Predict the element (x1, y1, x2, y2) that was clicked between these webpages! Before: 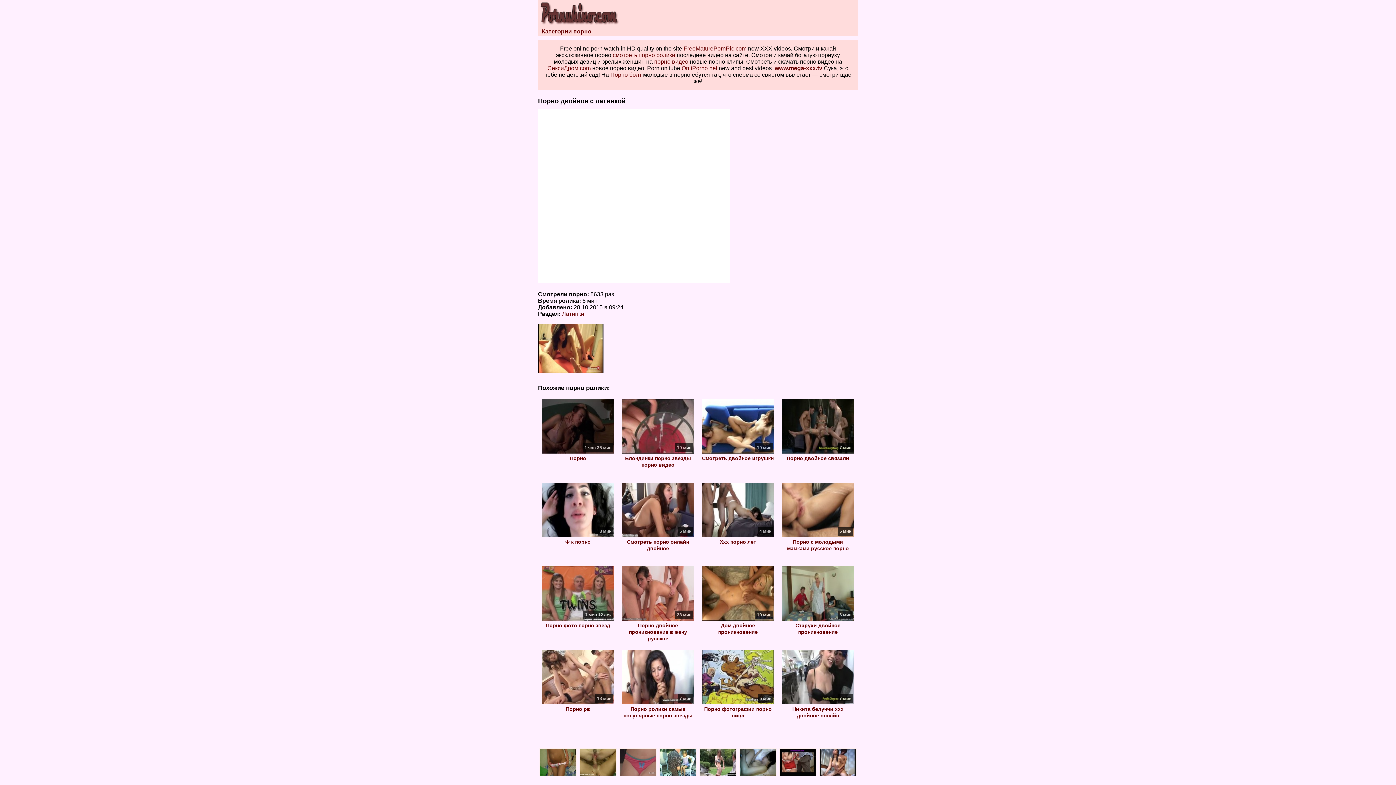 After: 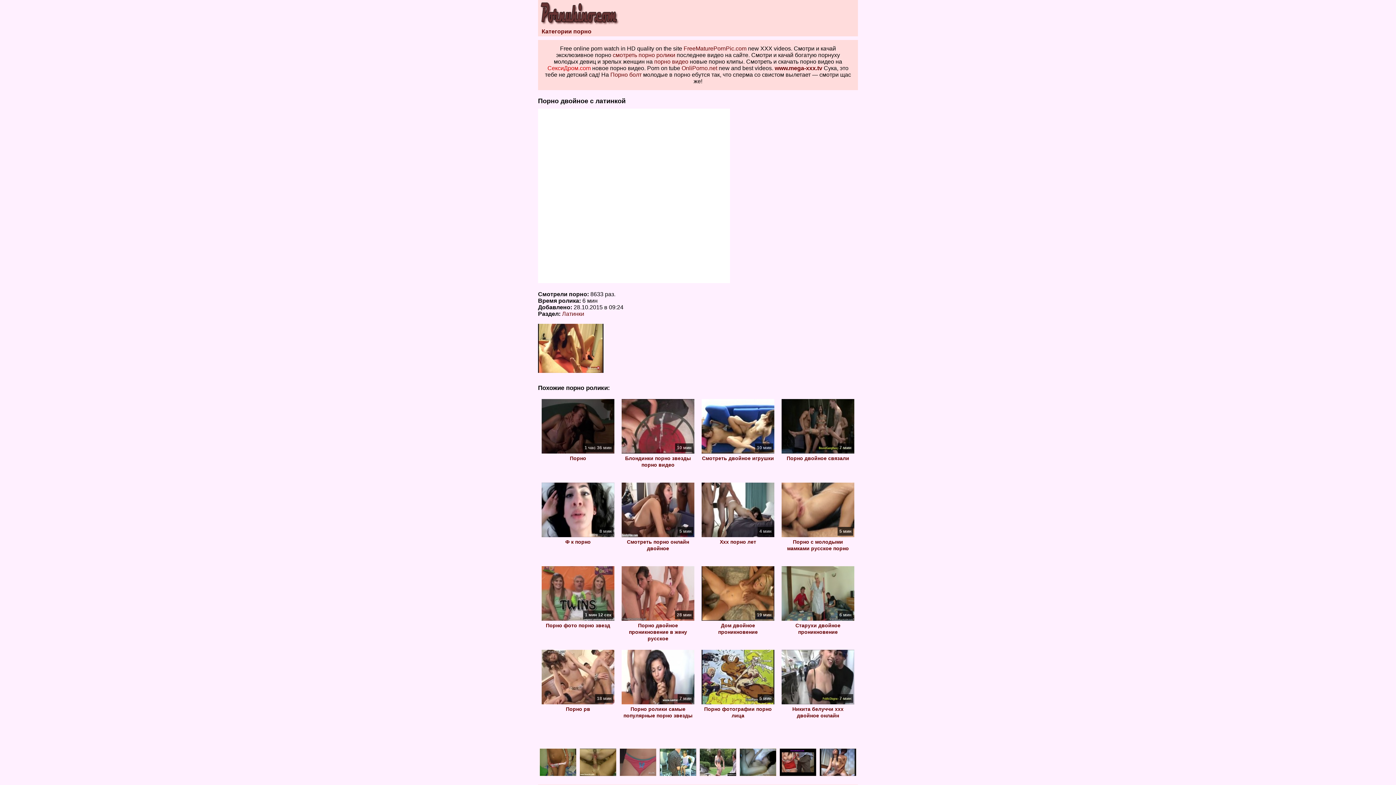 Action: label: СексиДром.com bbox: (547, 65, 590, 71)